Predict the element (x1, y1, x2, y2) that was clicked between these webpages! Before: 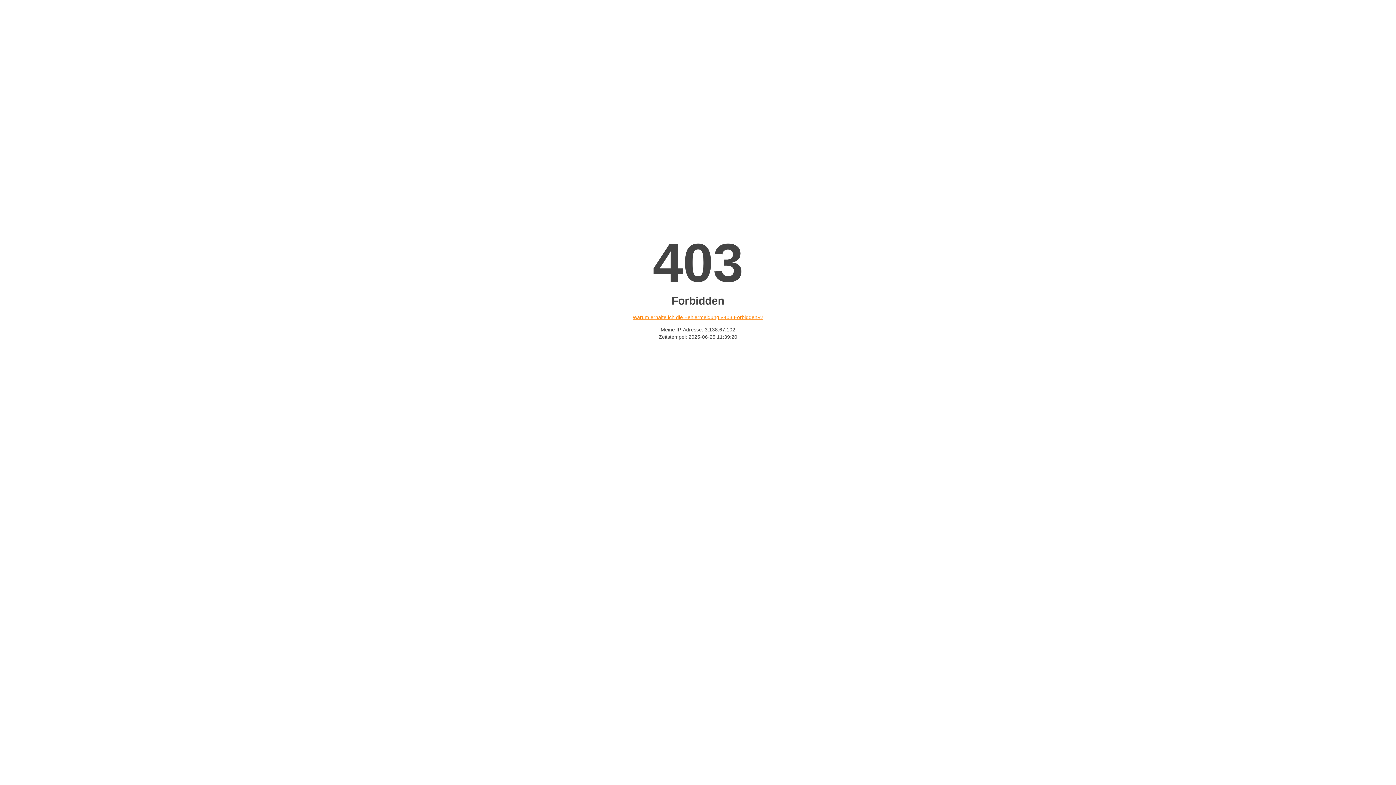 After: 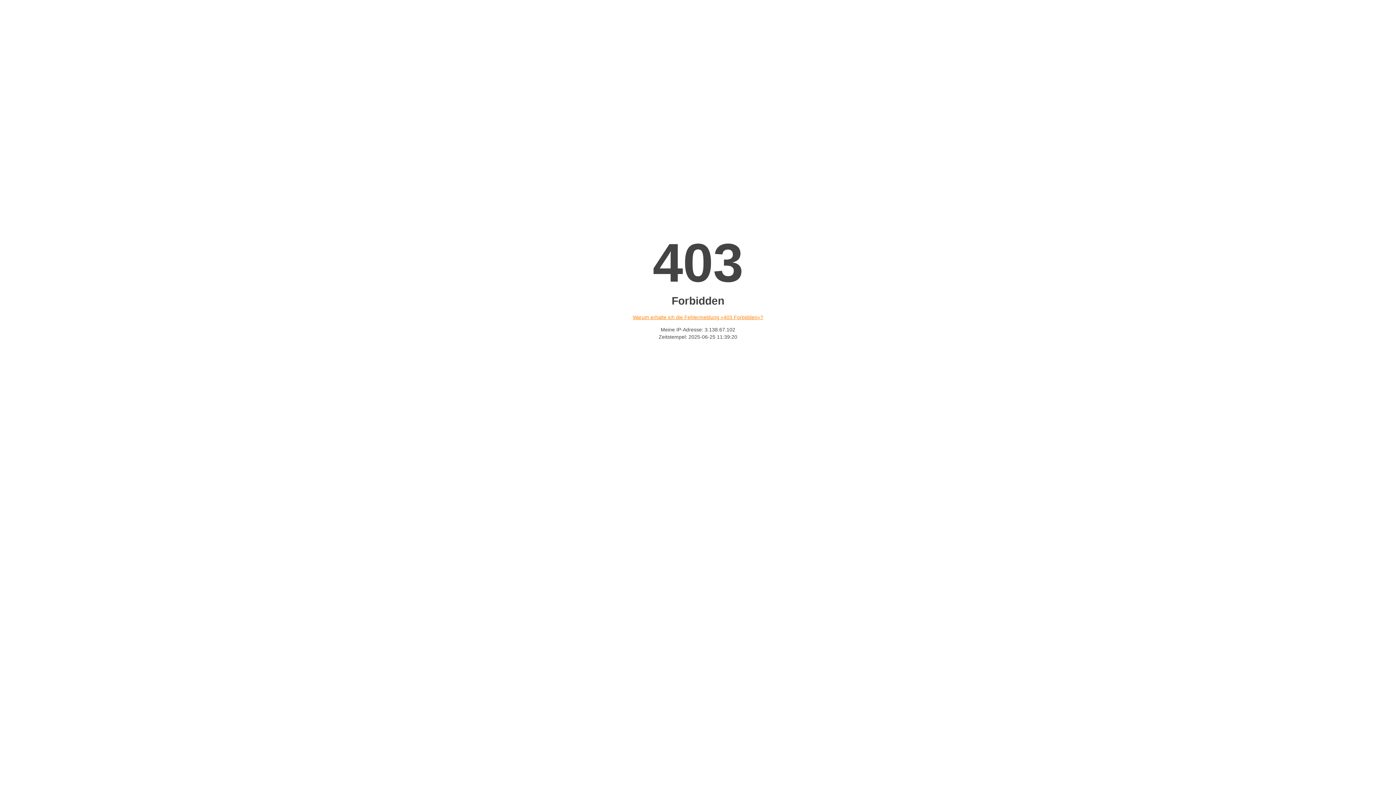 Action: label: Warum erhalte ich die Fehlermeldung «403 Forbidden»? bbox: (632, 314, 763, 320)